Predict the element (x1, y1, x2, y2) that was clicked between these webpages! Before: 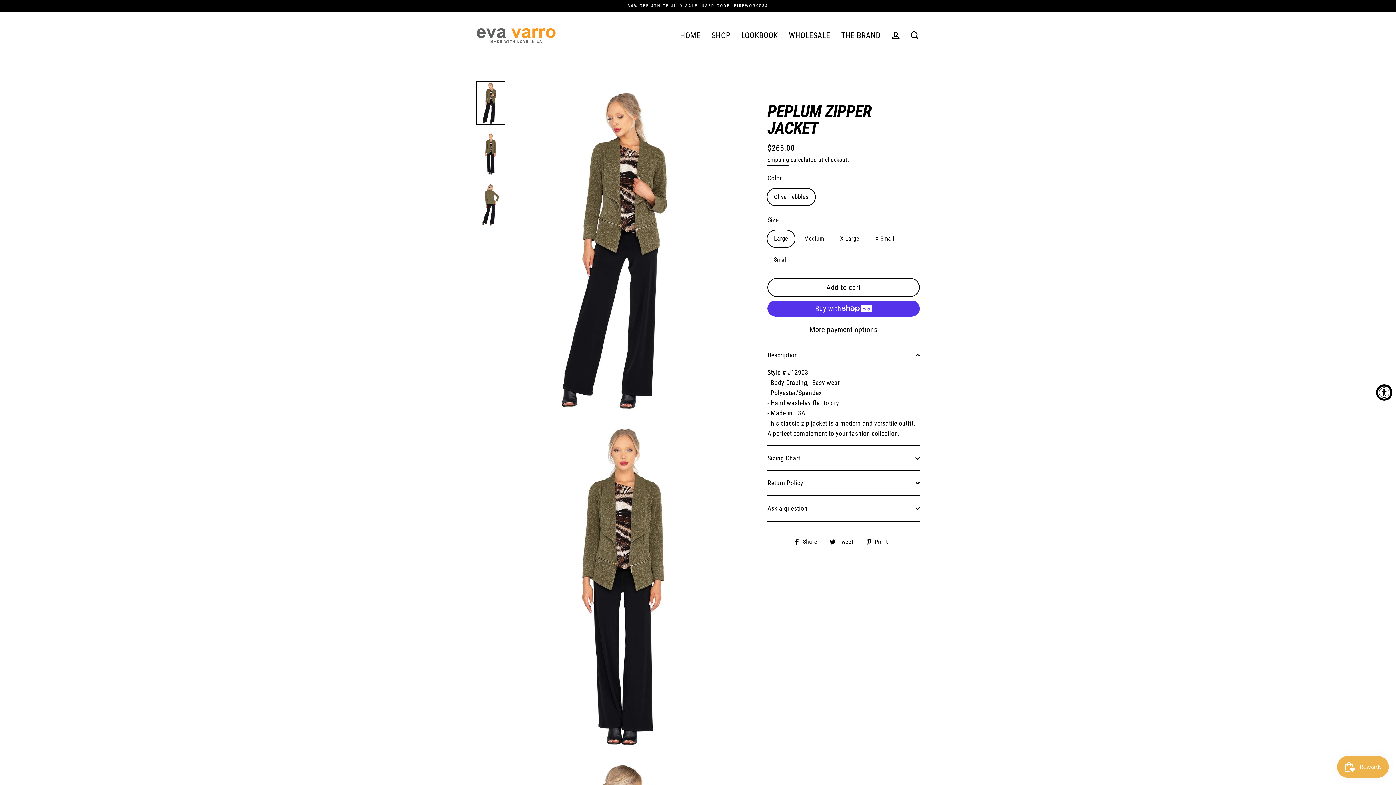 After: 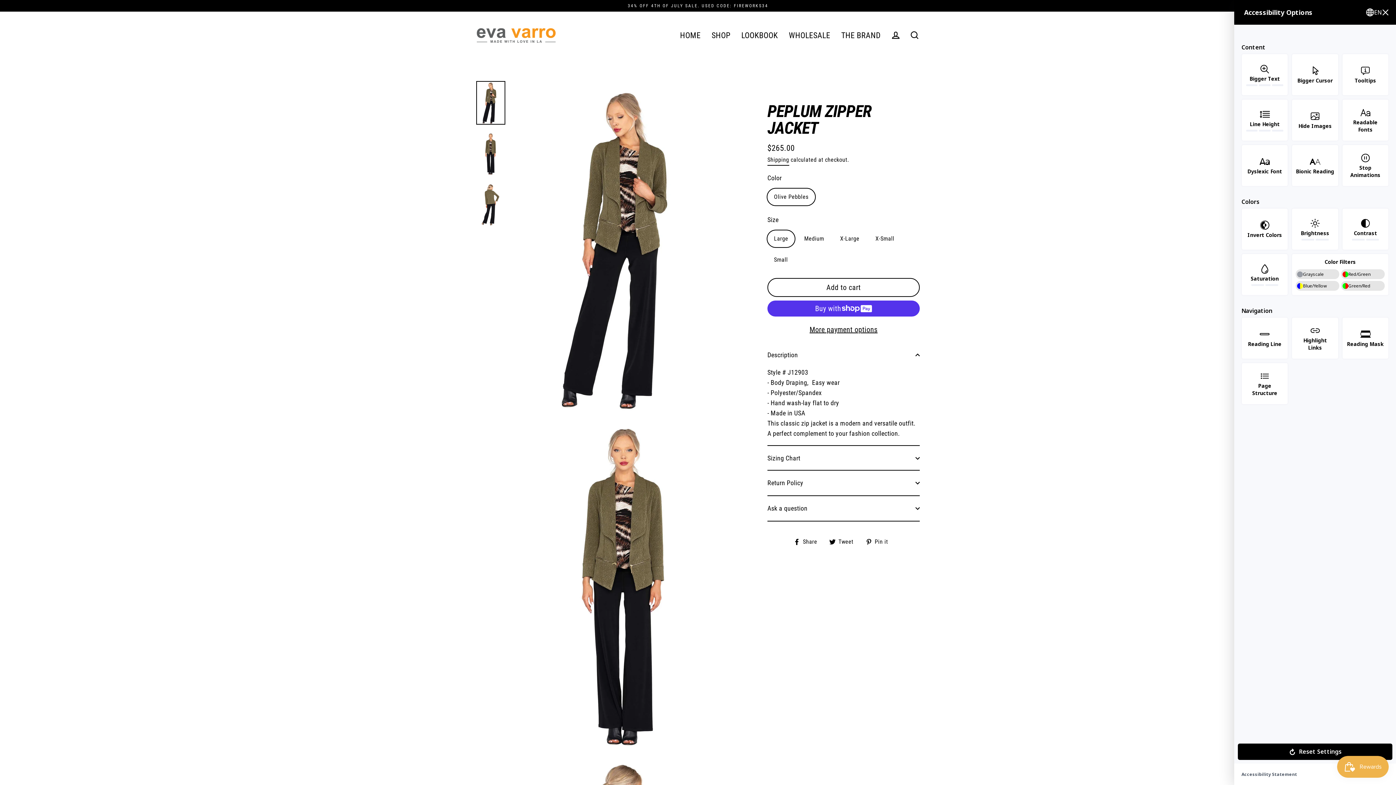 Action: label: Accessibility Widget, click to open bbox: (1376, 384, 1392, 400)